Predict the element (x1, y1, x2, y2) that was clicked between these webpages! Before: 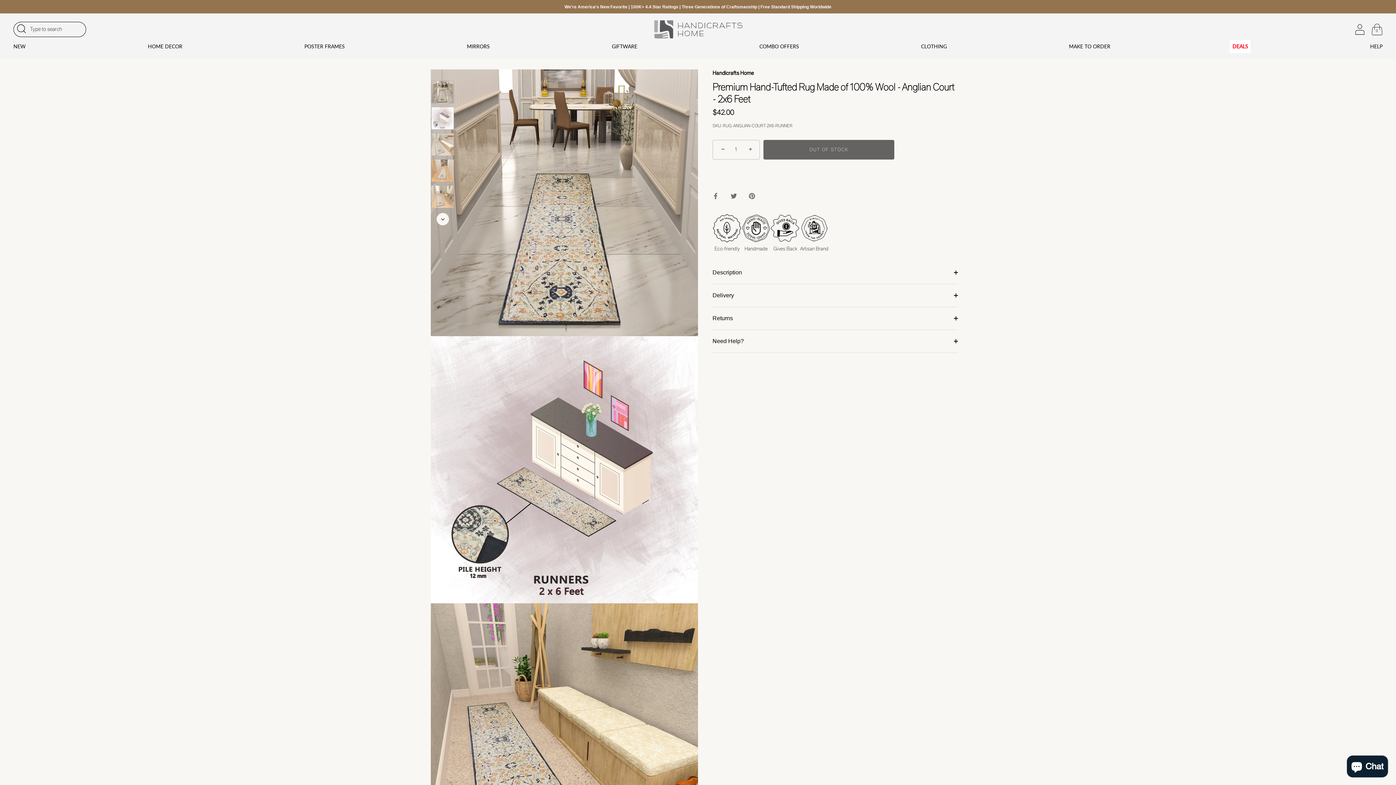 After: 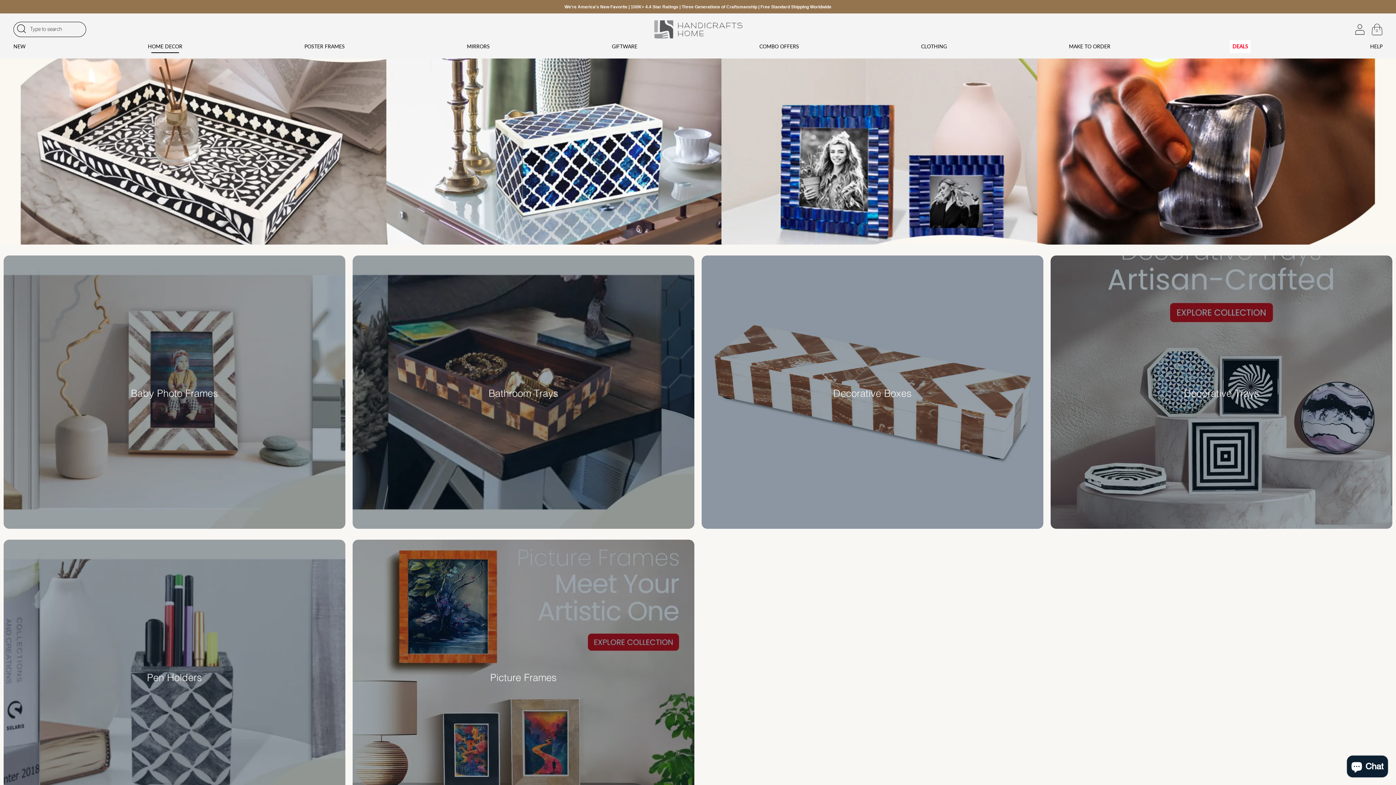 Action: label: HOME DECOR bbox: (145, 39, 185, 52)